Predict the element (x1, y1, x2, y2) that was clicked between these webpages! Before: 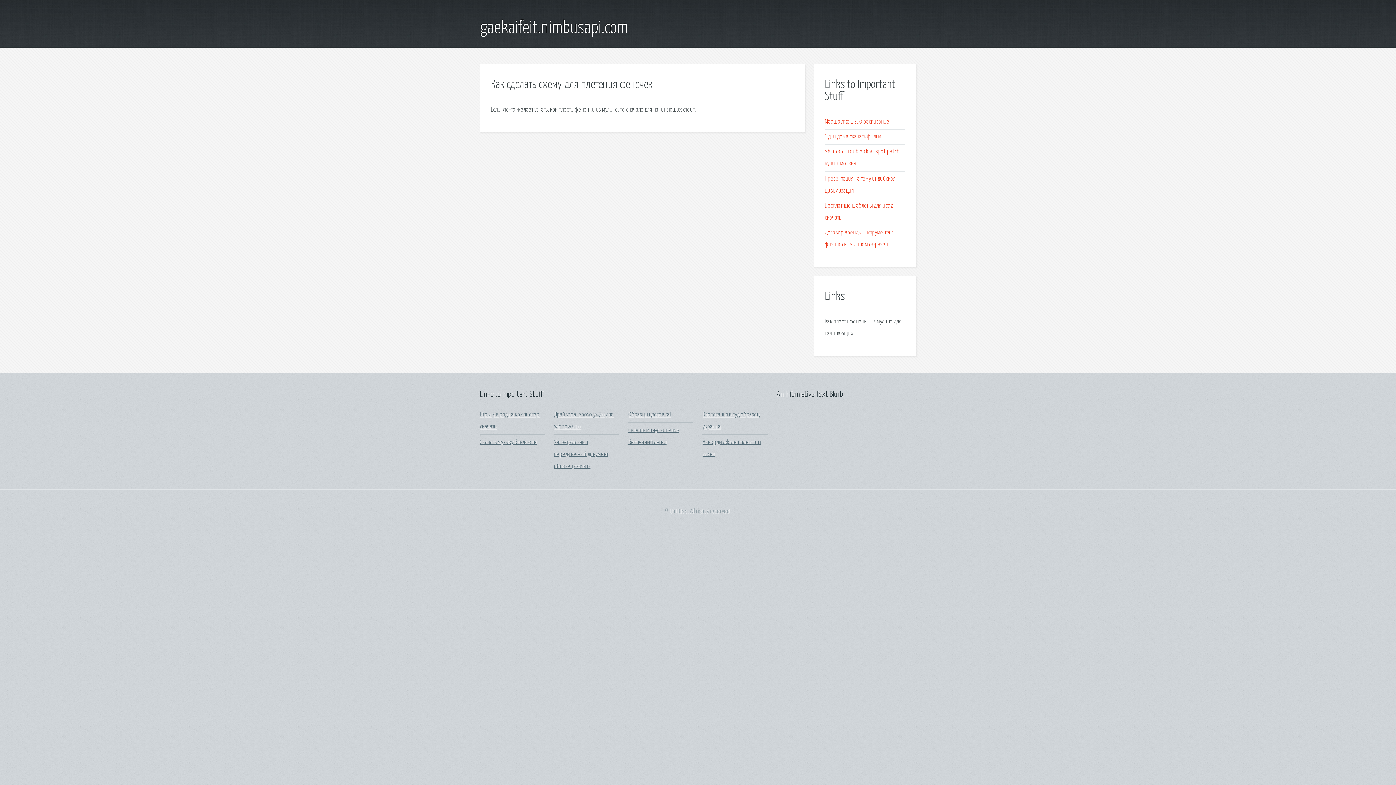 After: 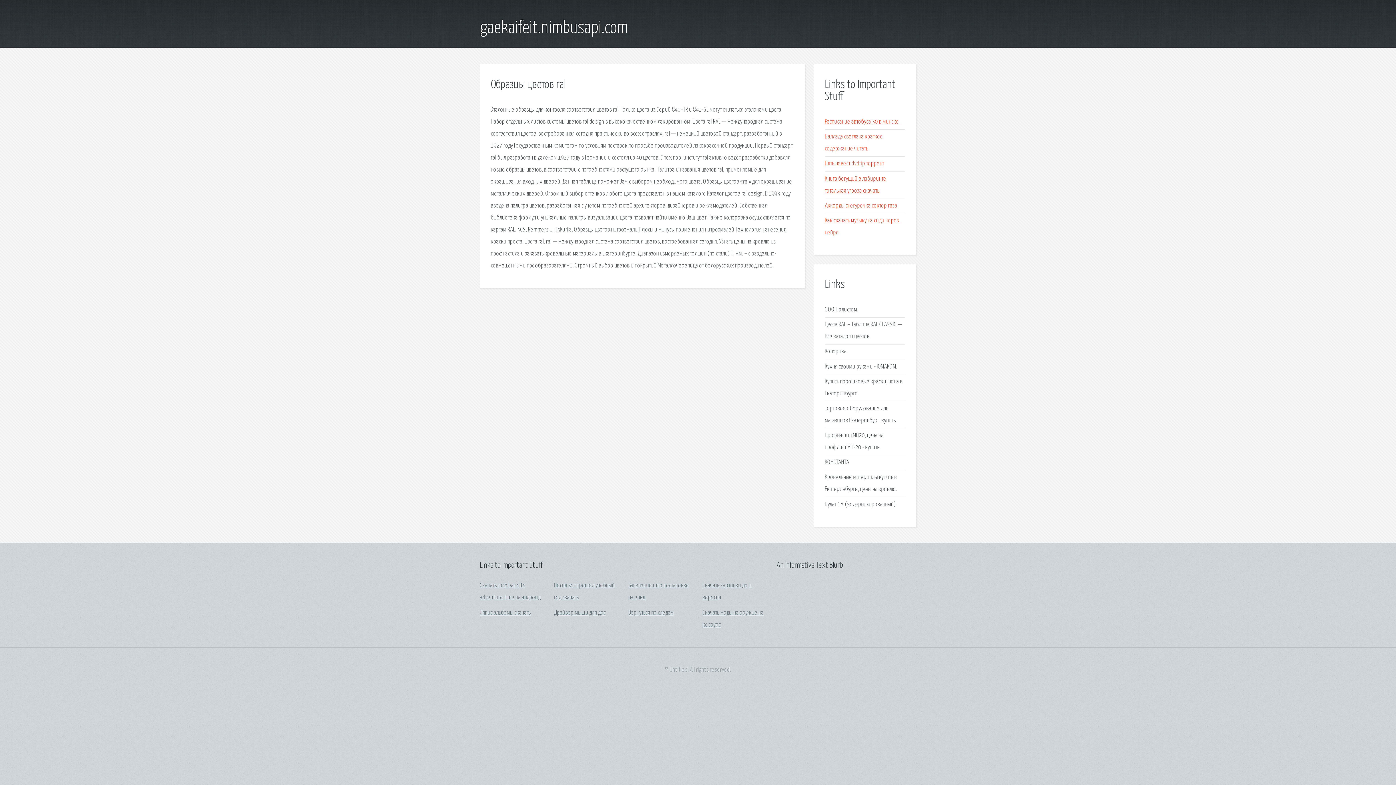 Action: label: Образцы цветов ral bbox: (628, 412, 671, 418)